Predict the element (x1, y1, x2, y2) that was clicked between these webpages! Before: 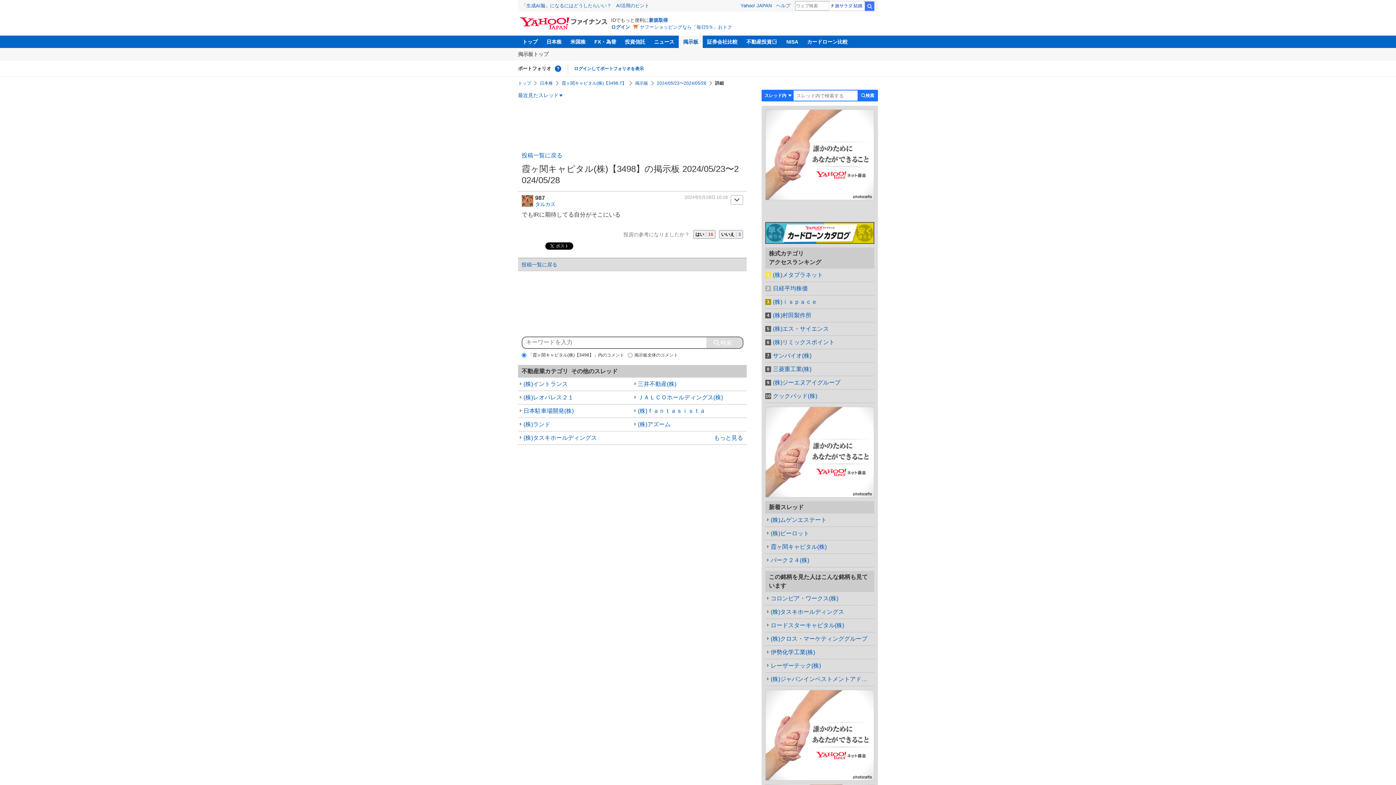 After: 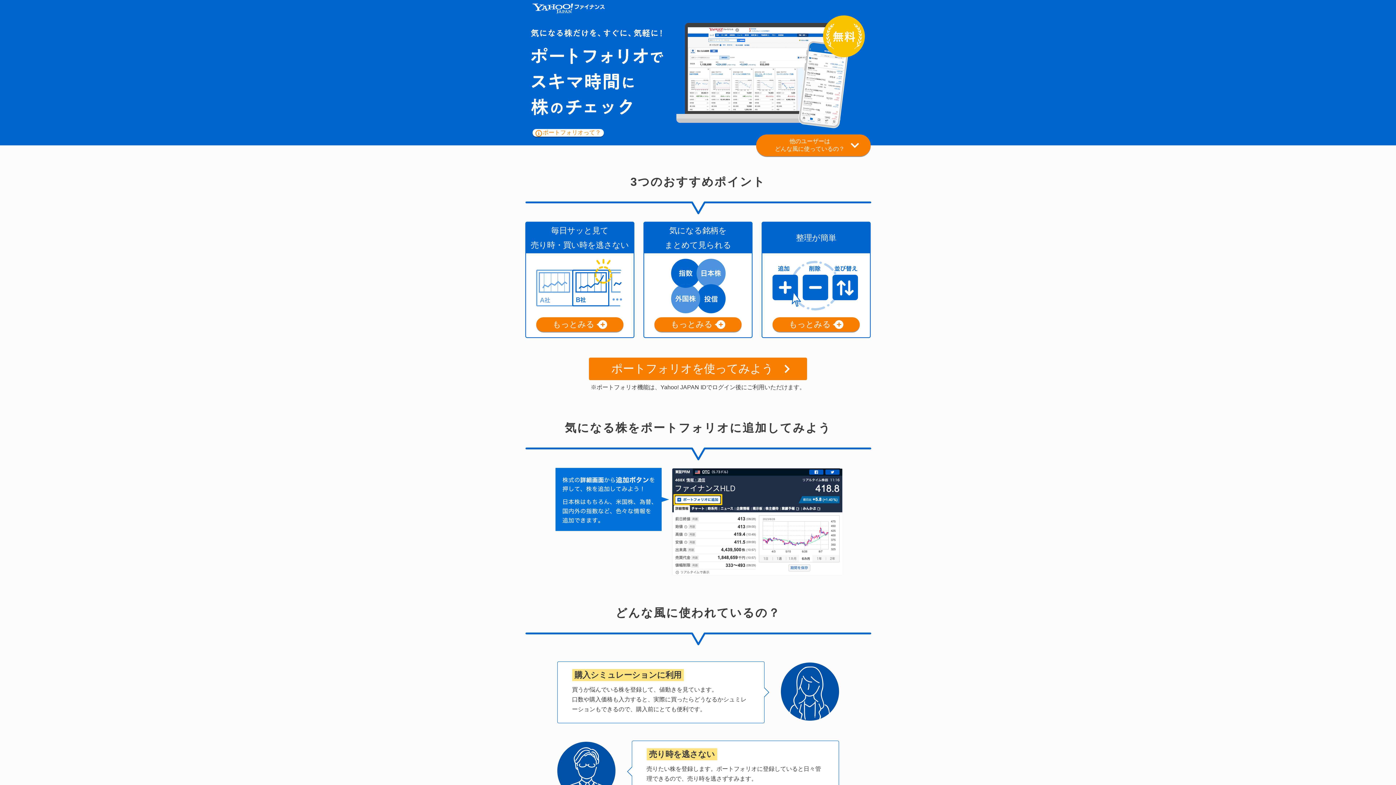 Action: bbox: (554, 64, 562, 72) label: ポートフォリオとは？